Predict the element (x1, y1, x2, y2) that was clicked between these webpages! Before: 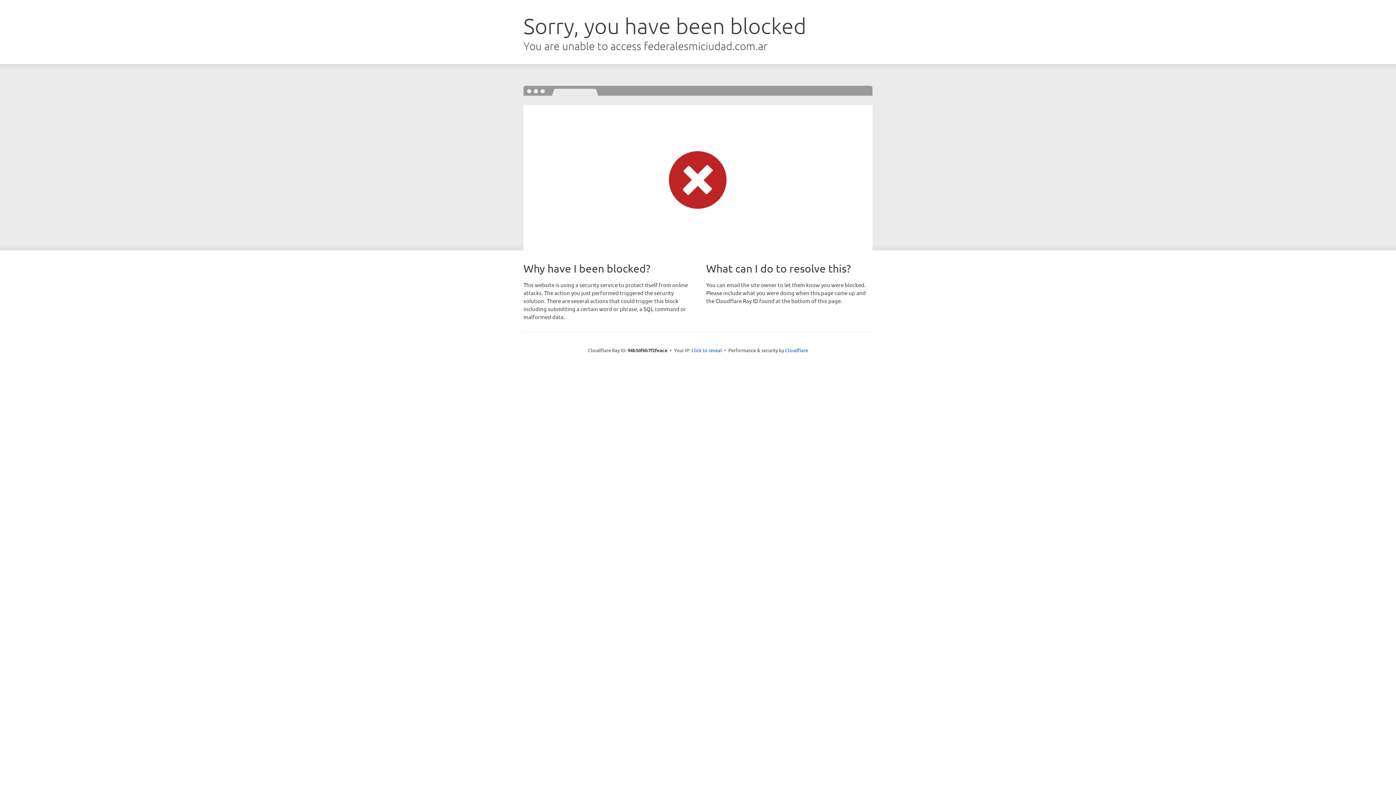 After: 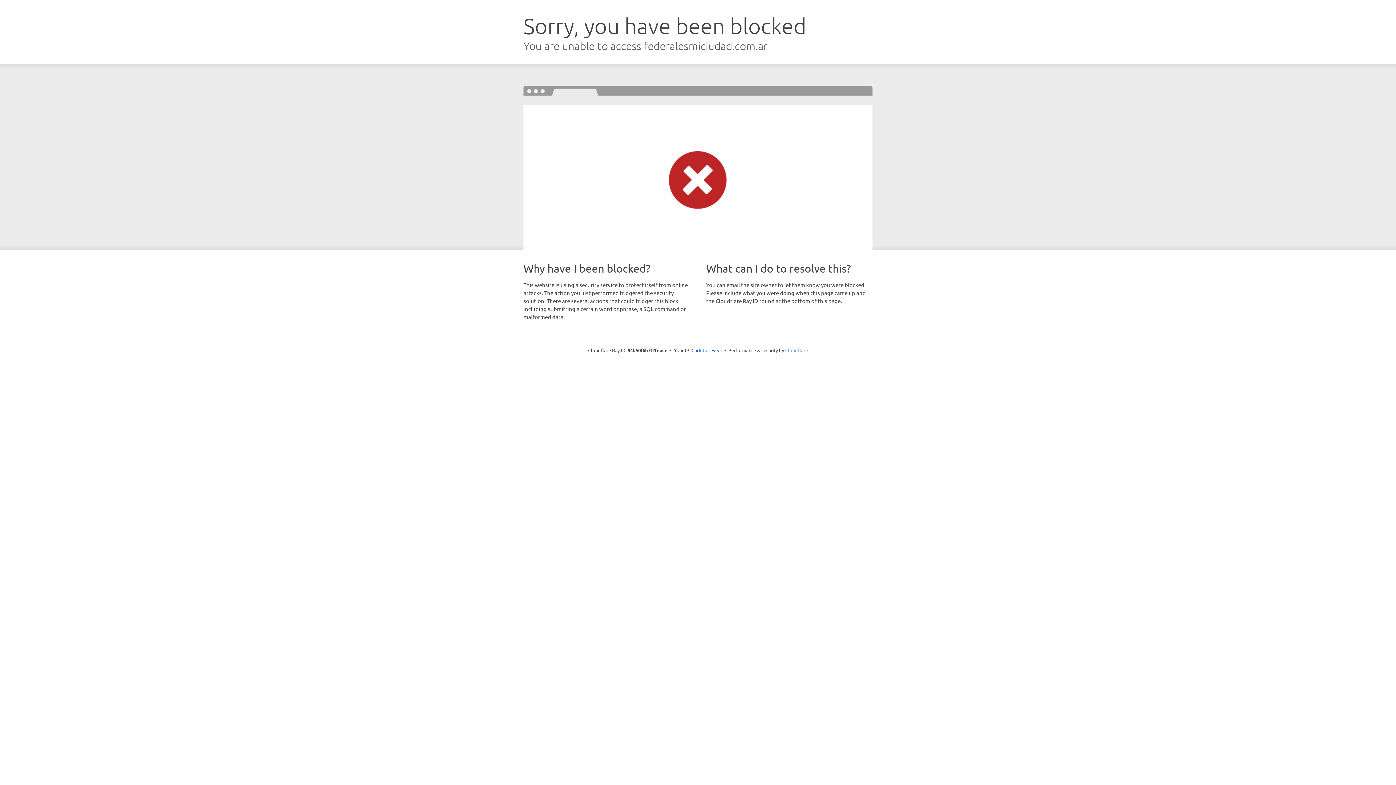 Action: bbox: (785, 347, 808, 353) label: Cloudflare